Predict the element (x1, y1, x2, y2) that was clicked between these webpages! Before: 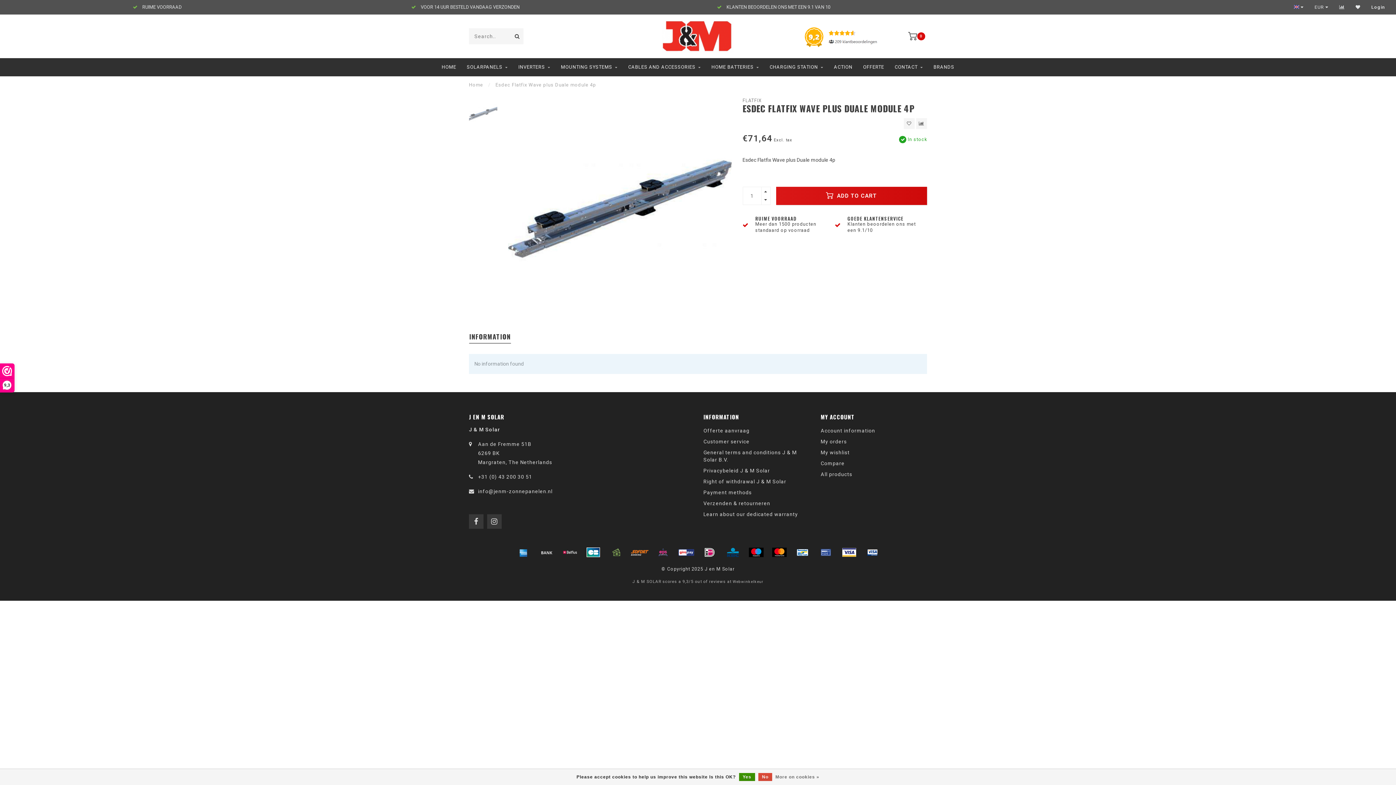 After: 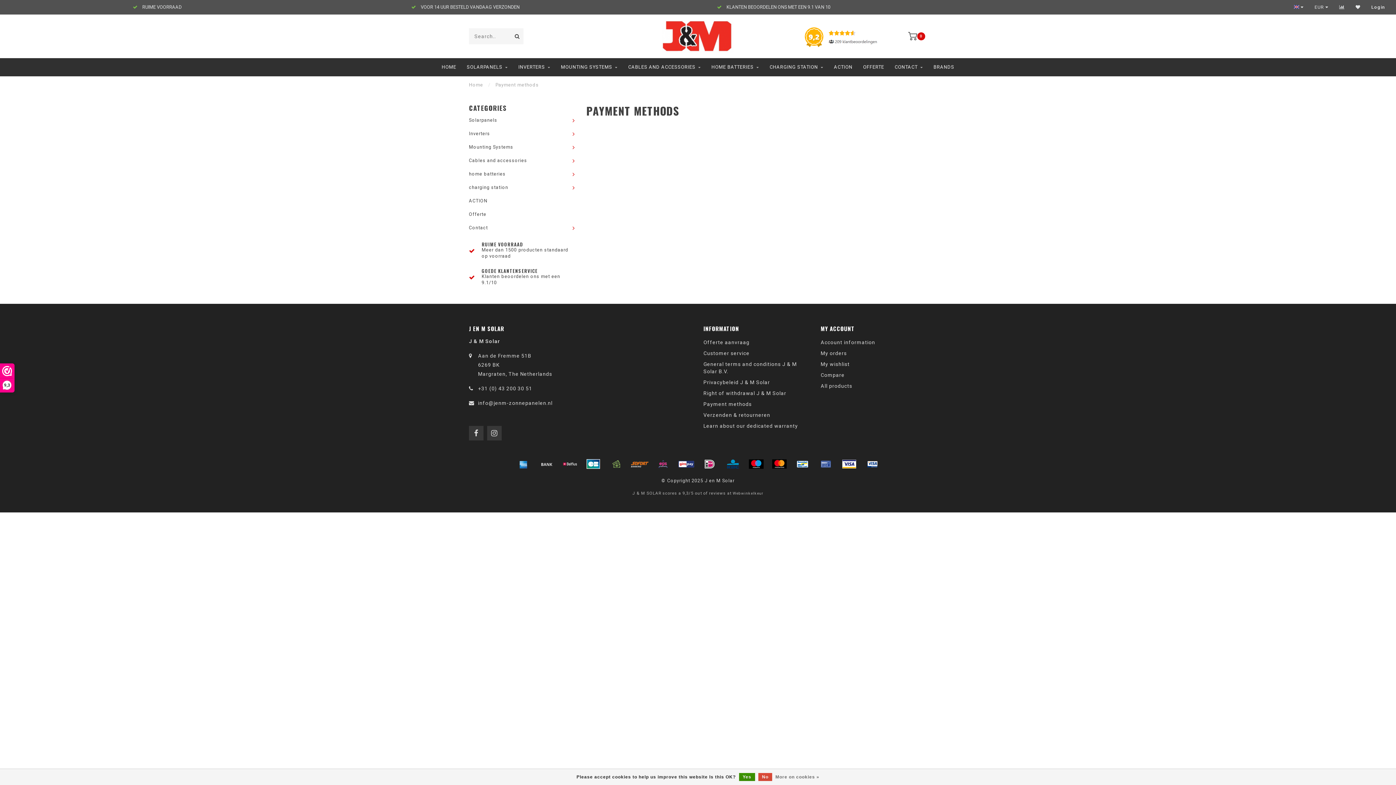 Action: bbox: (703, 487, 752, 498) label: Payment methods